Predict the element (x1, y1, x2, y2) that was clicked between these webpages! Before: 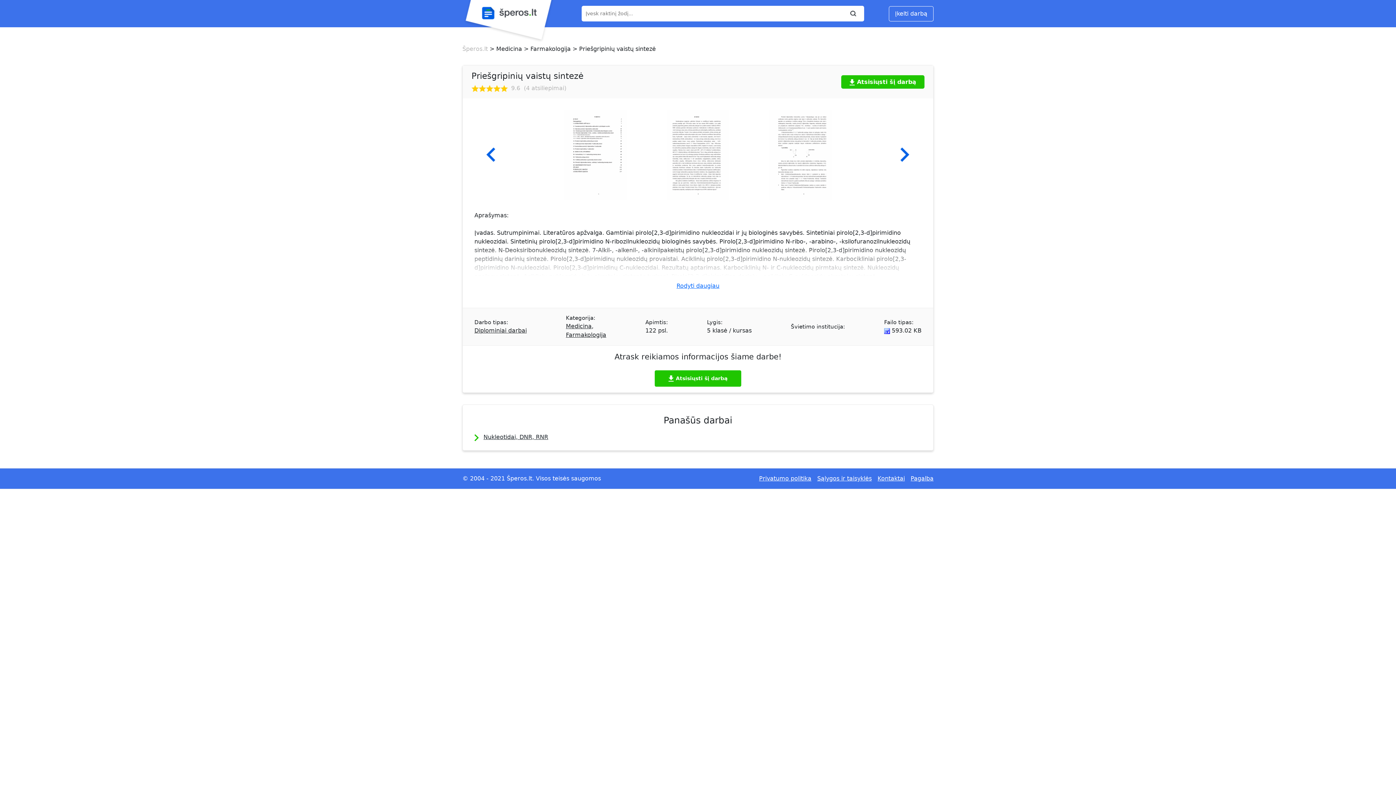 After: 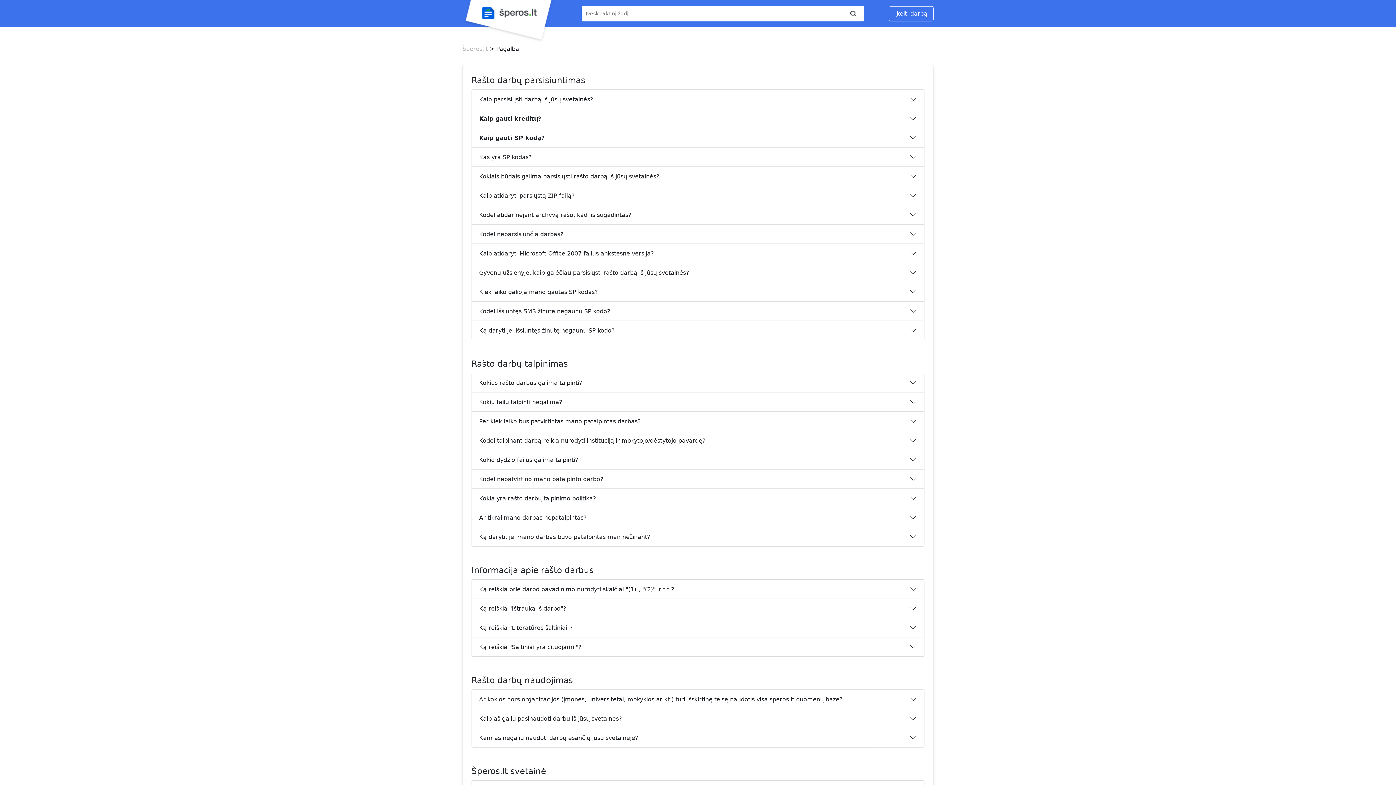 Action: label: Pagalba bbox: (910, 475, 933, 482)